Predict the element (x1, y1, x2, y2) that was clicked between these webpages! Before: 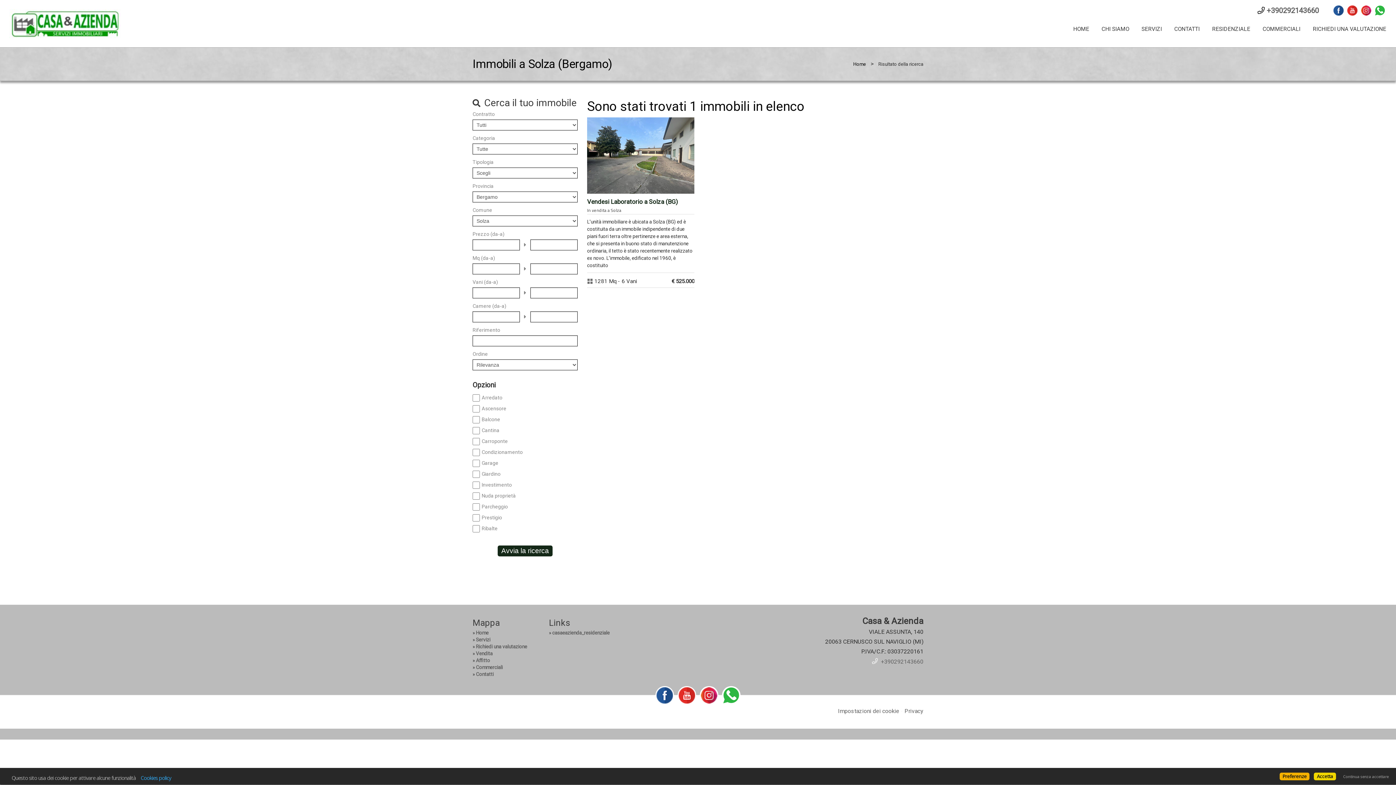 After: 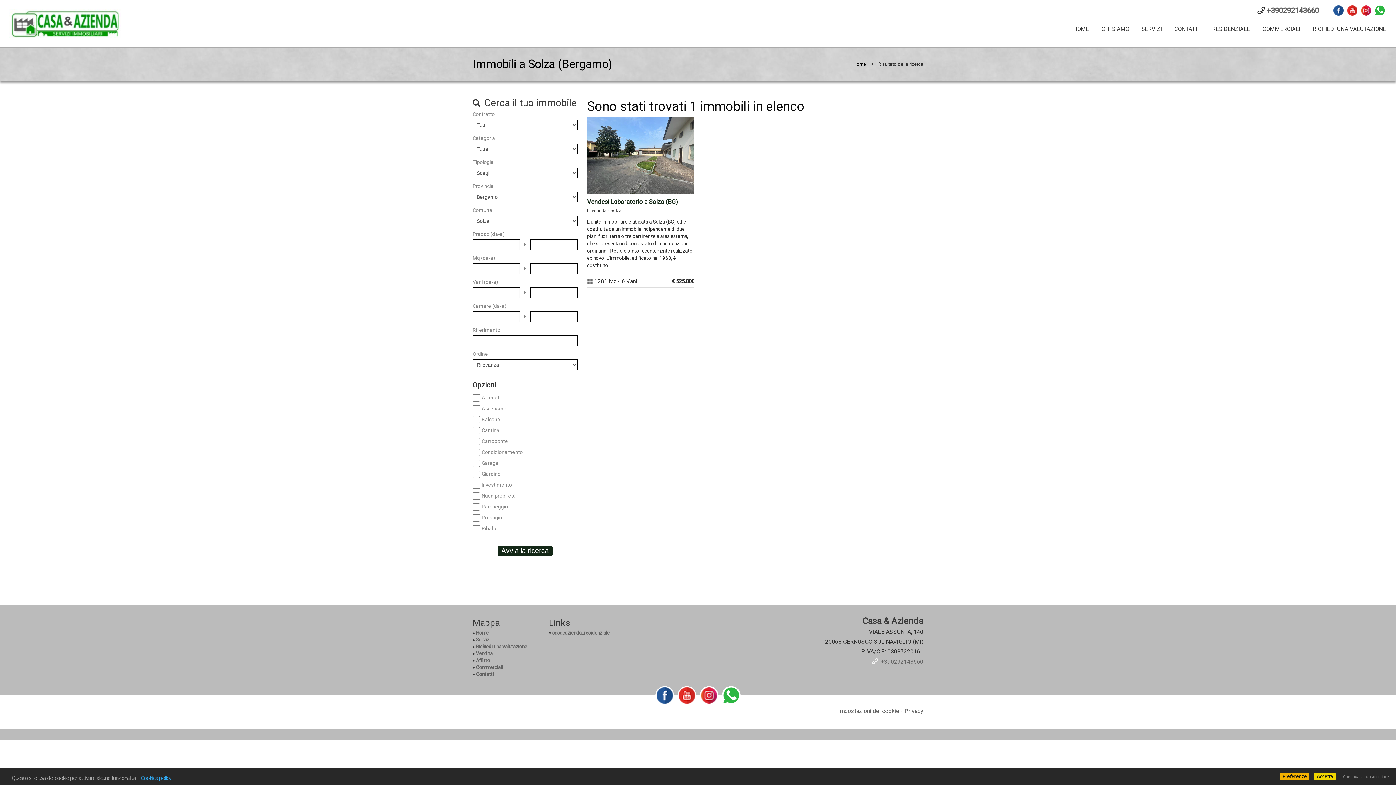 Action: bbox: (1347, 5, 1357, 15)